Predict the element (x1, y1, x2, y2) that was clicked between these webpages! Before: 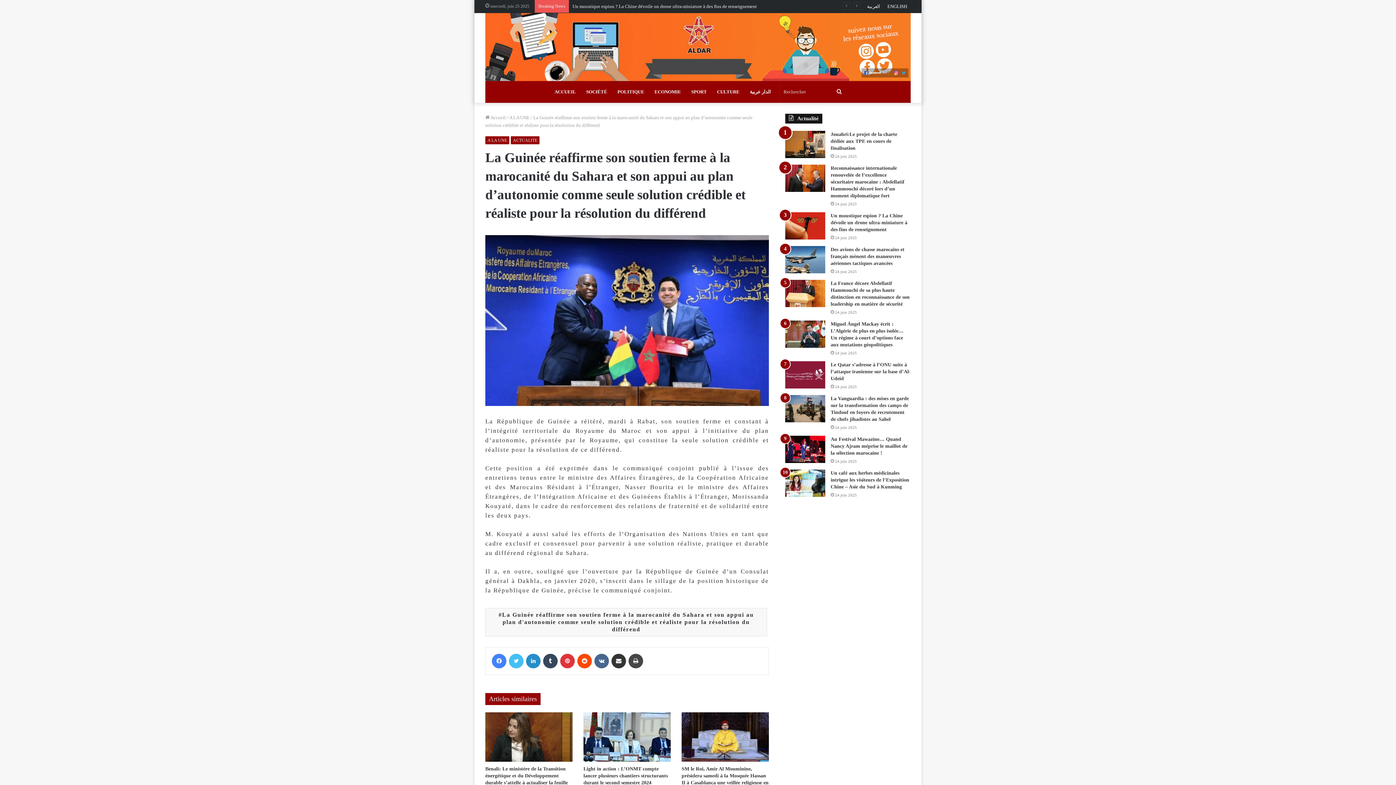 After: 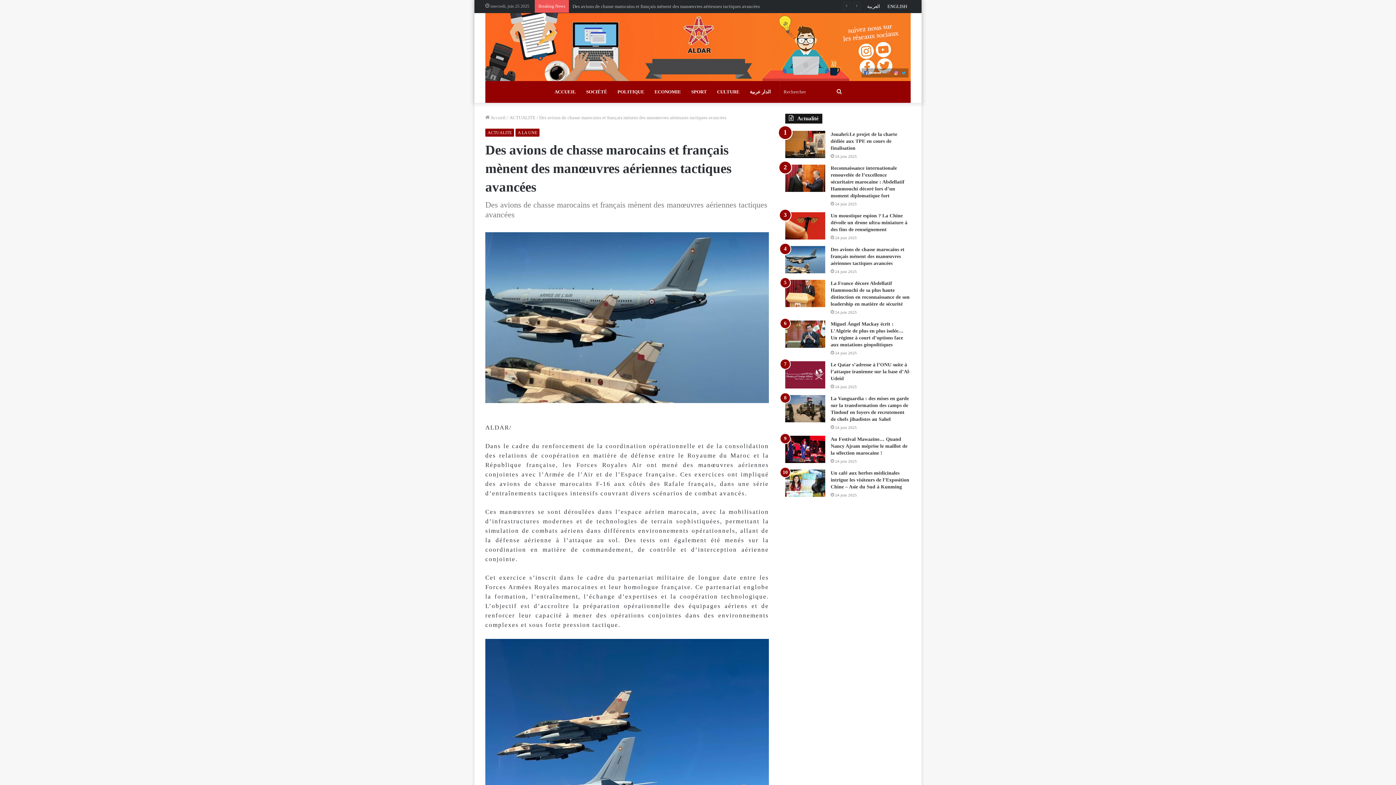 Action: label: Des avions de chasse marocains et français mènent des manœuvres aériennes tactiques avancées bbox: (830, 246, 904, 266)